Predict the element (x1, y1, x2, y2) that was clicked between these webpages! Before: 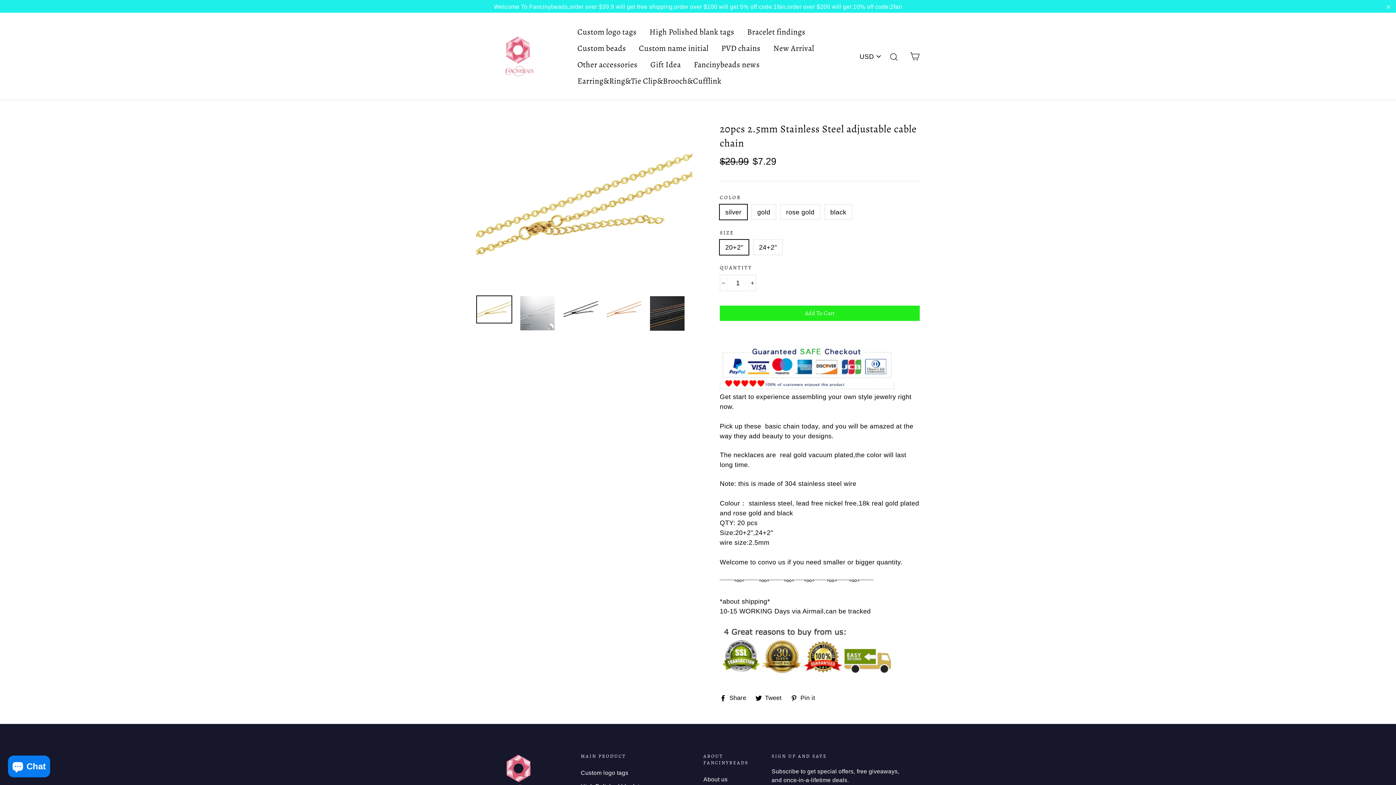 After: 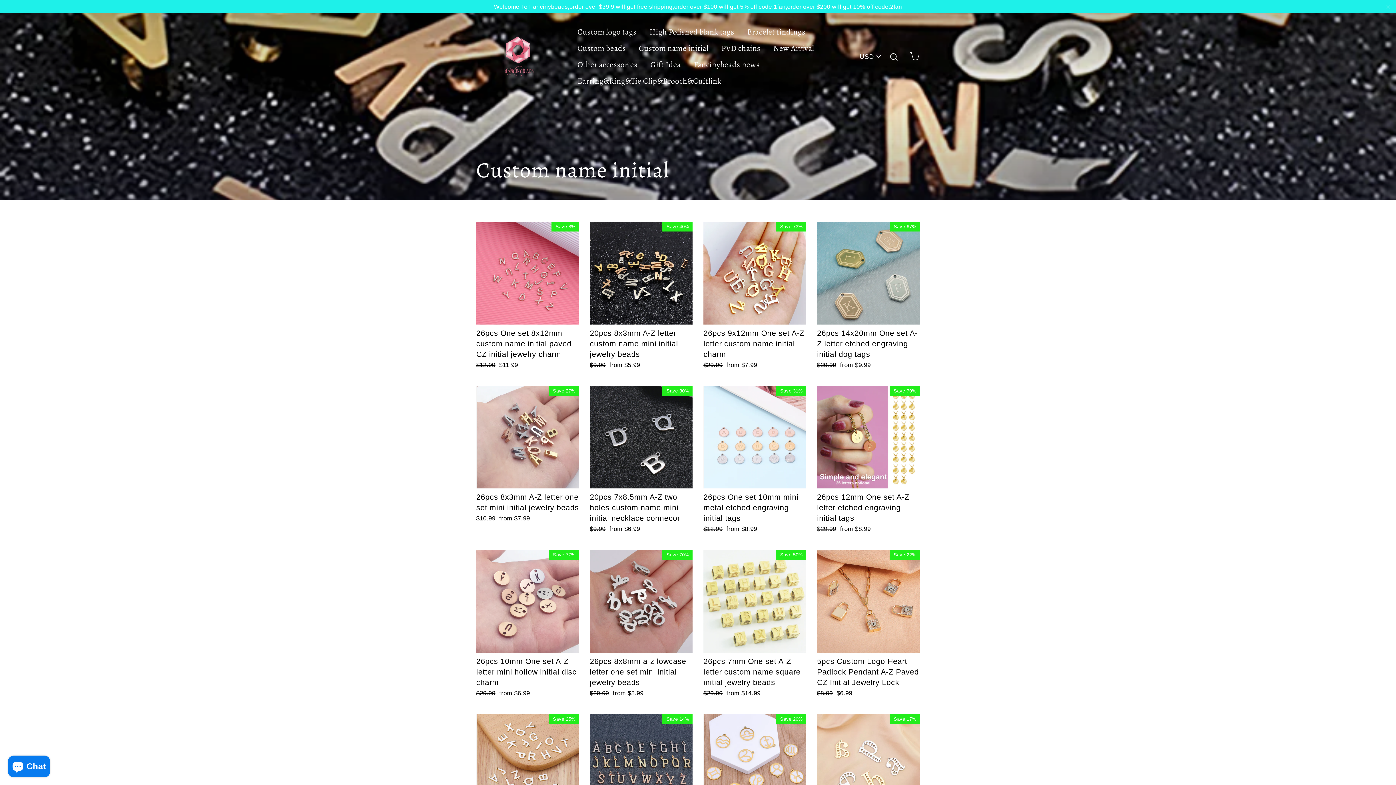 Action: label: Custom name initial bbox: (633, 40, 714, 56)